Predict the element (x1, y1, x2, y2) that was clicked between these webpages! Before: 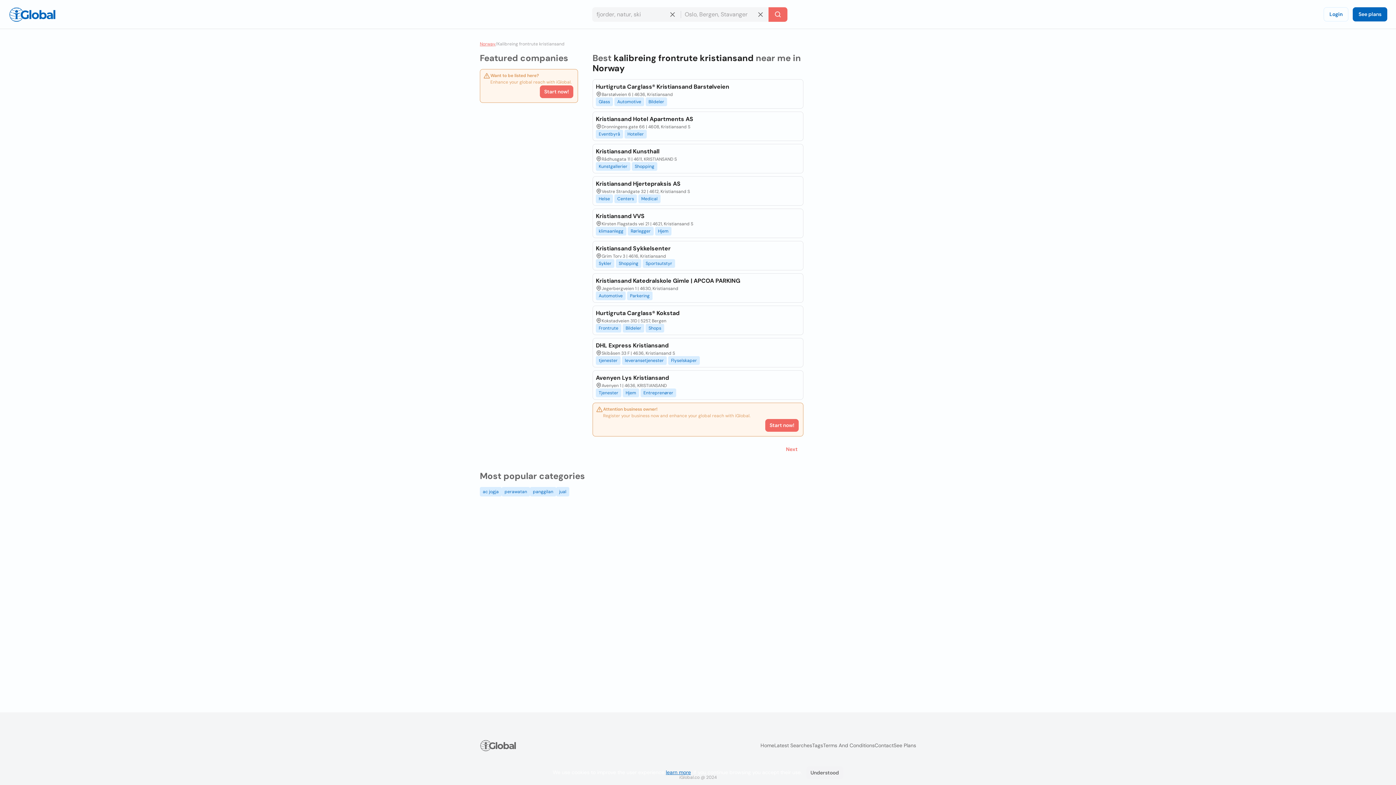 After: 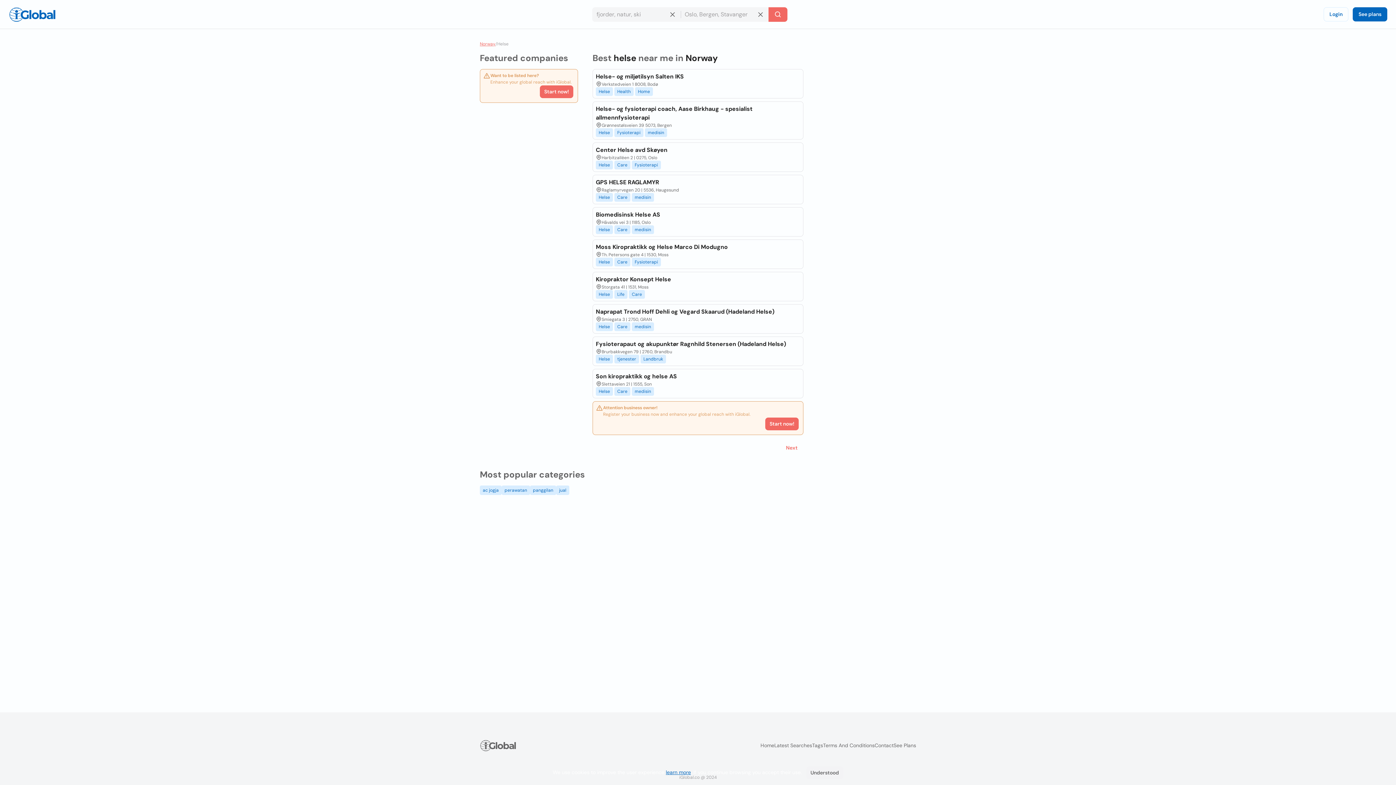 Action: bbox: (595, 194, 613, 203) label: Helse